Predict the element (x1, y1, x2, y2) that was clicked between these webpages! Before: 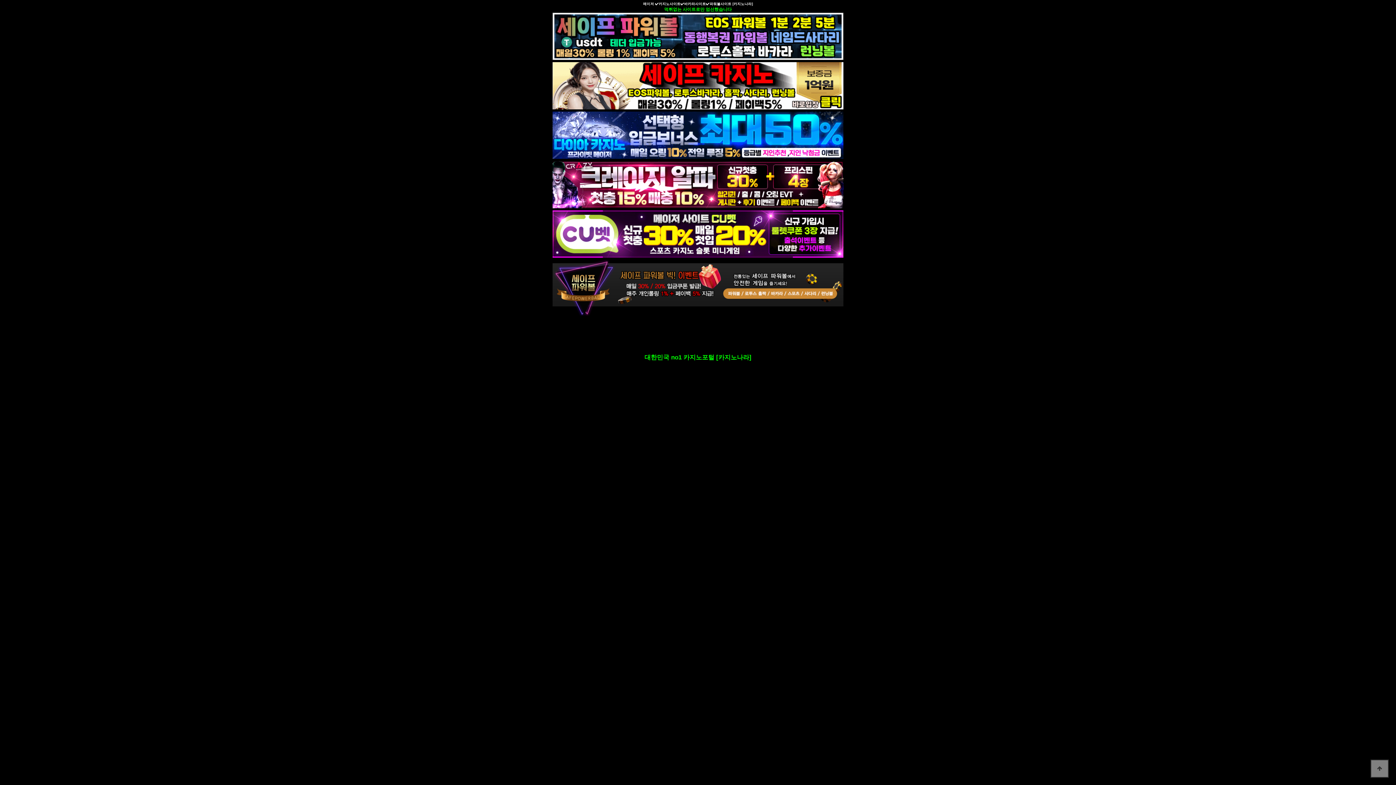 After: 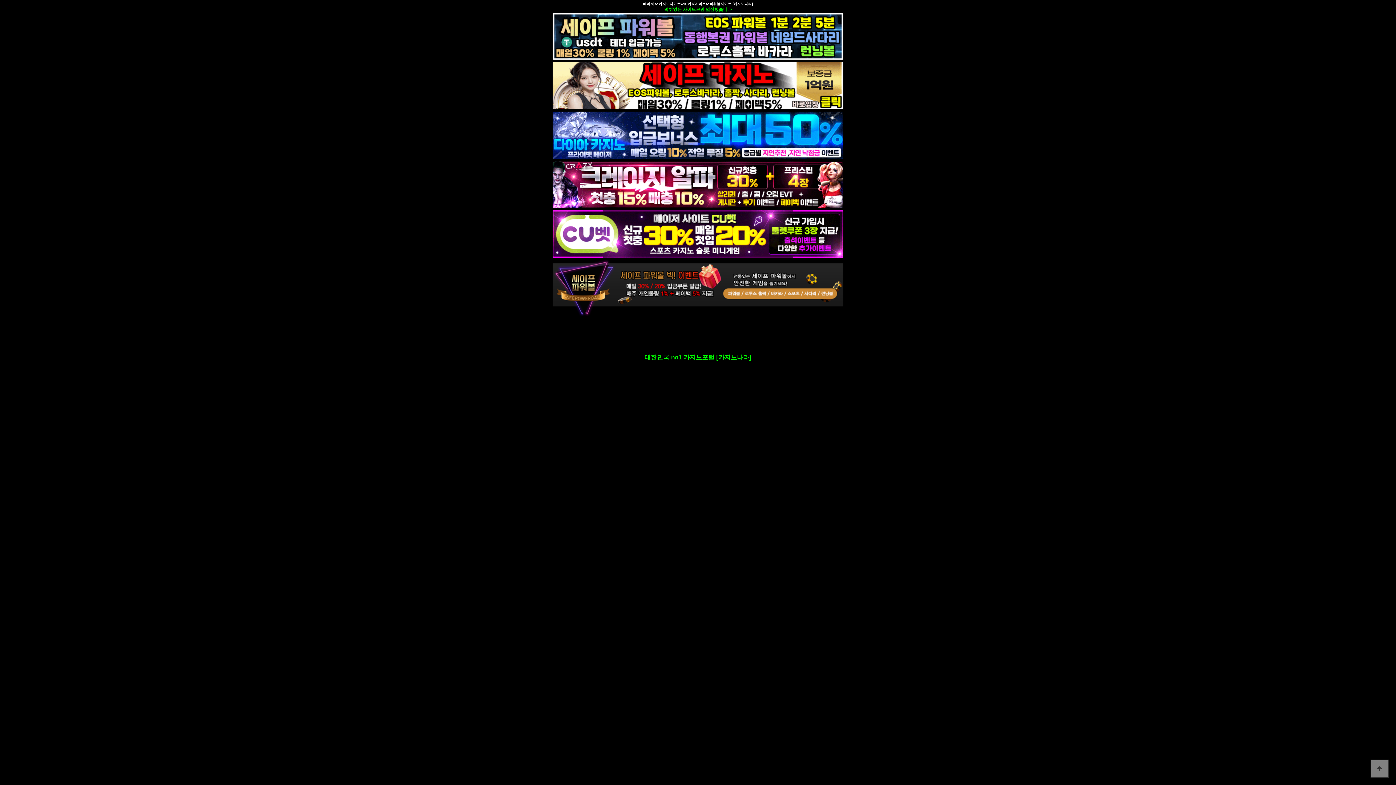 Action: bbox: (0, 338, 1396, 1198) label: 

대한민국 no1 카지노포털 [카지노나라]



















































































































